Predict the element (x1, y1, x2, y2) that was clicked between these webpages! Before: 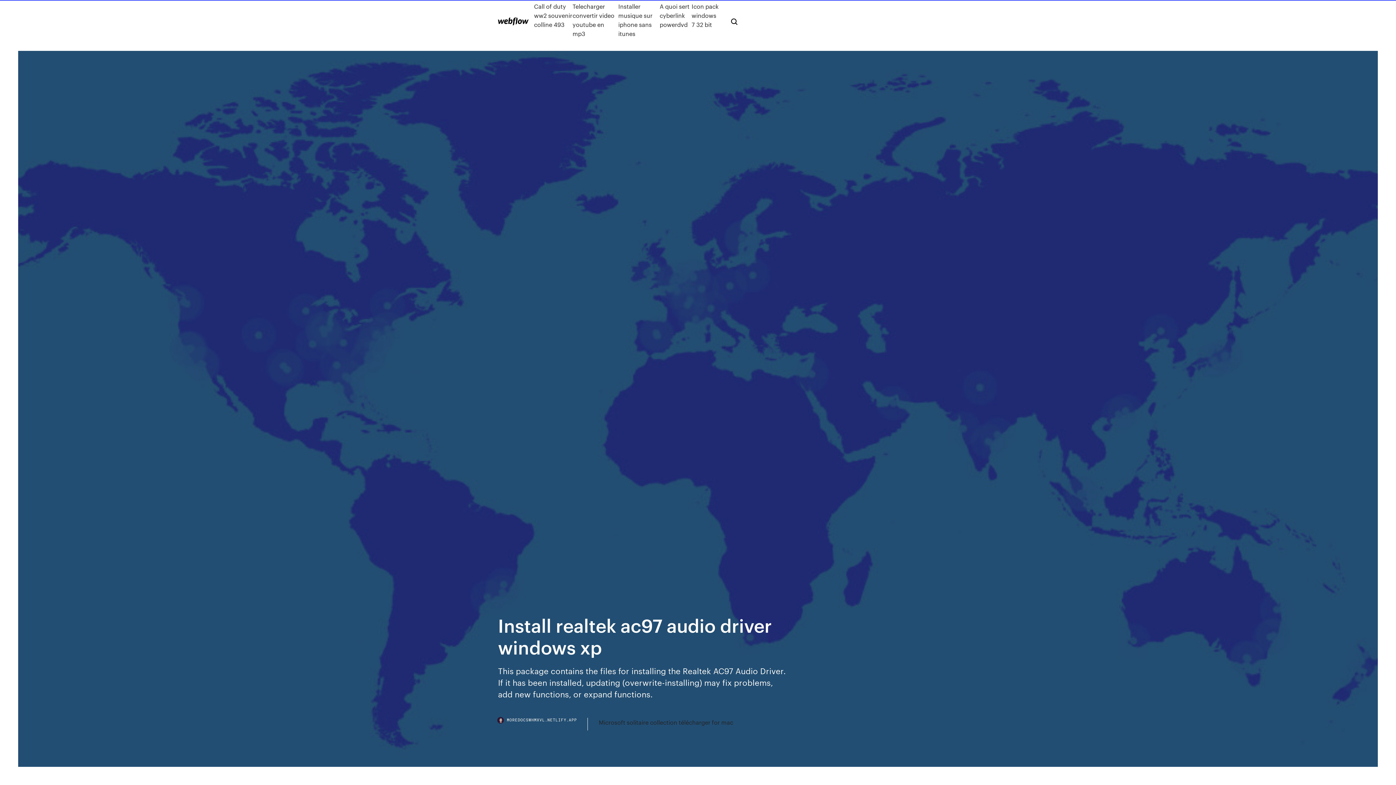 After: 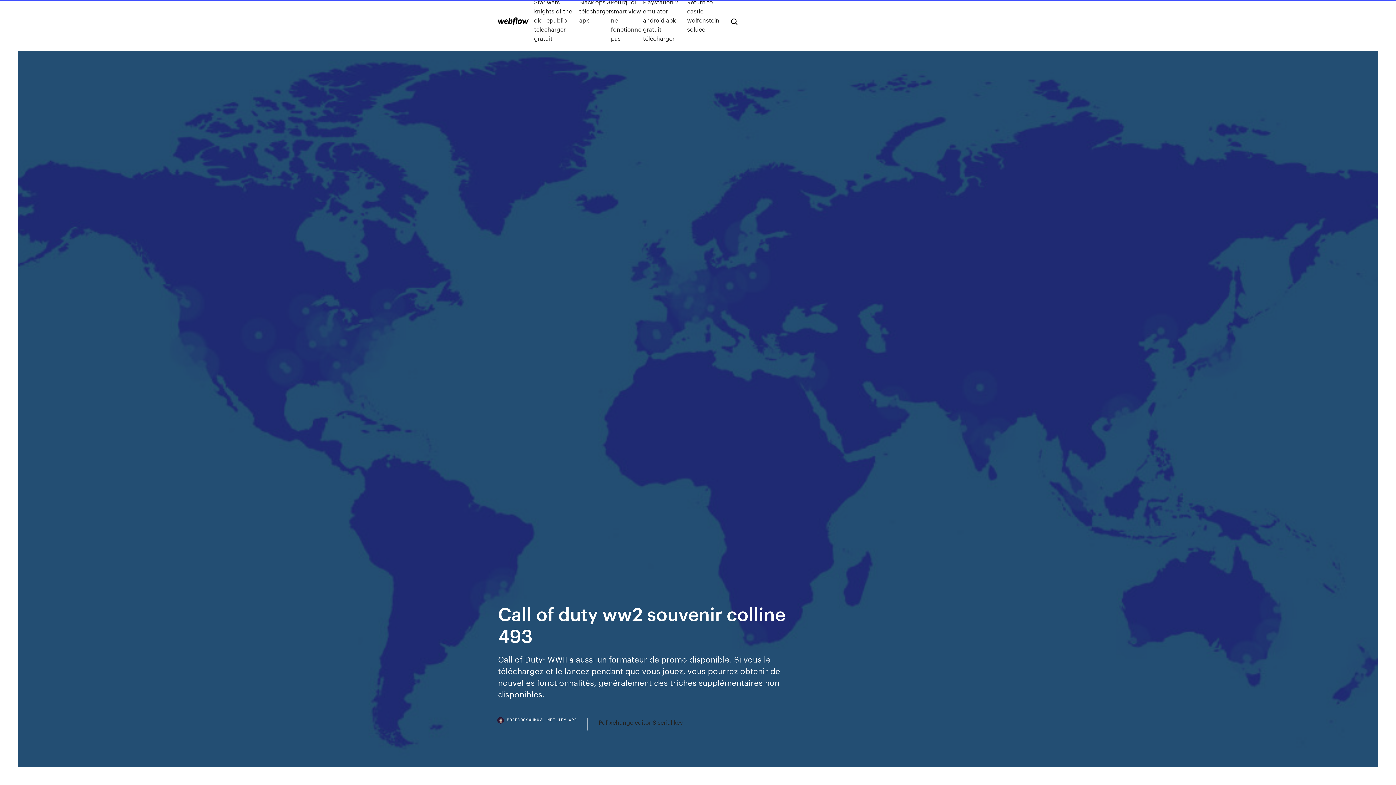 Action: label: Call of duty ww2 souvenir colline 493 bbox: (534, 1, 572, 38)